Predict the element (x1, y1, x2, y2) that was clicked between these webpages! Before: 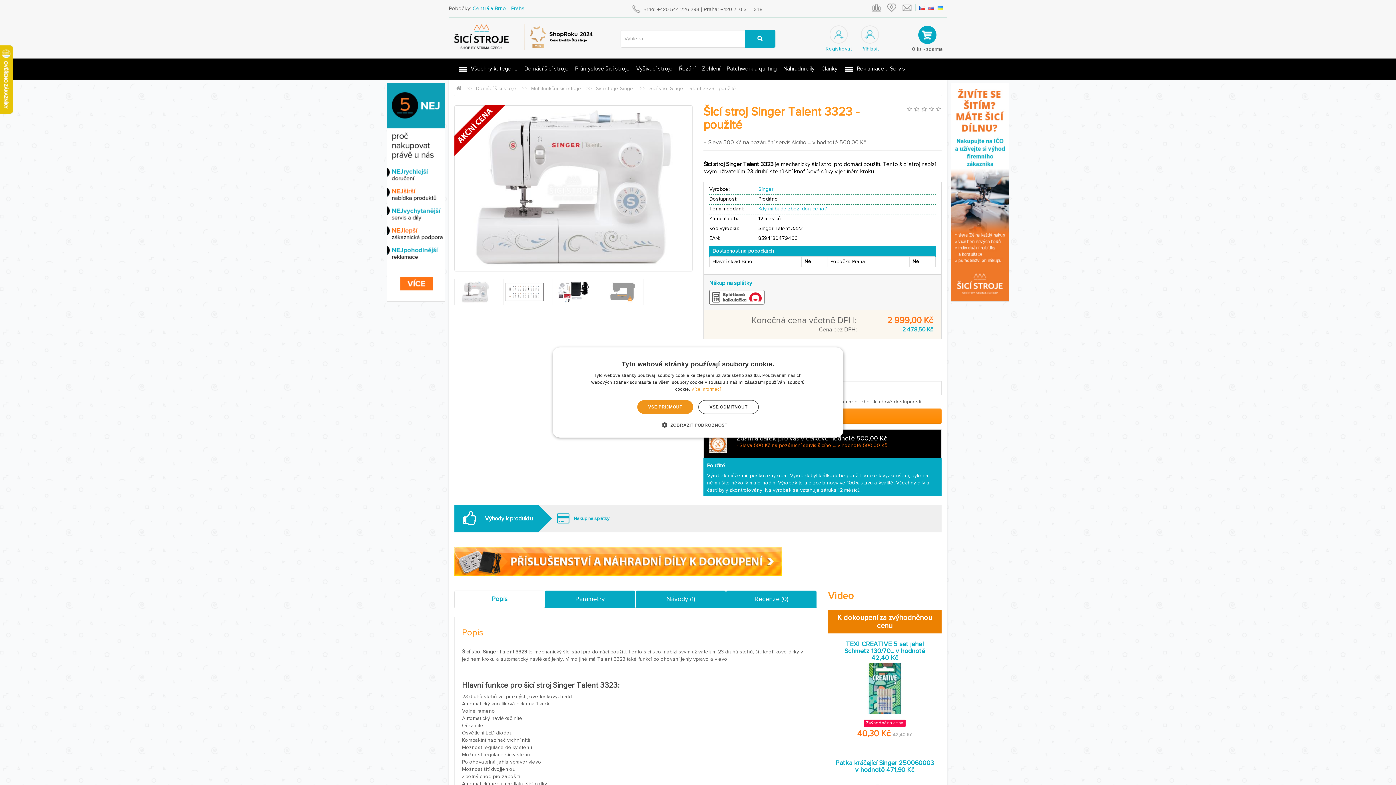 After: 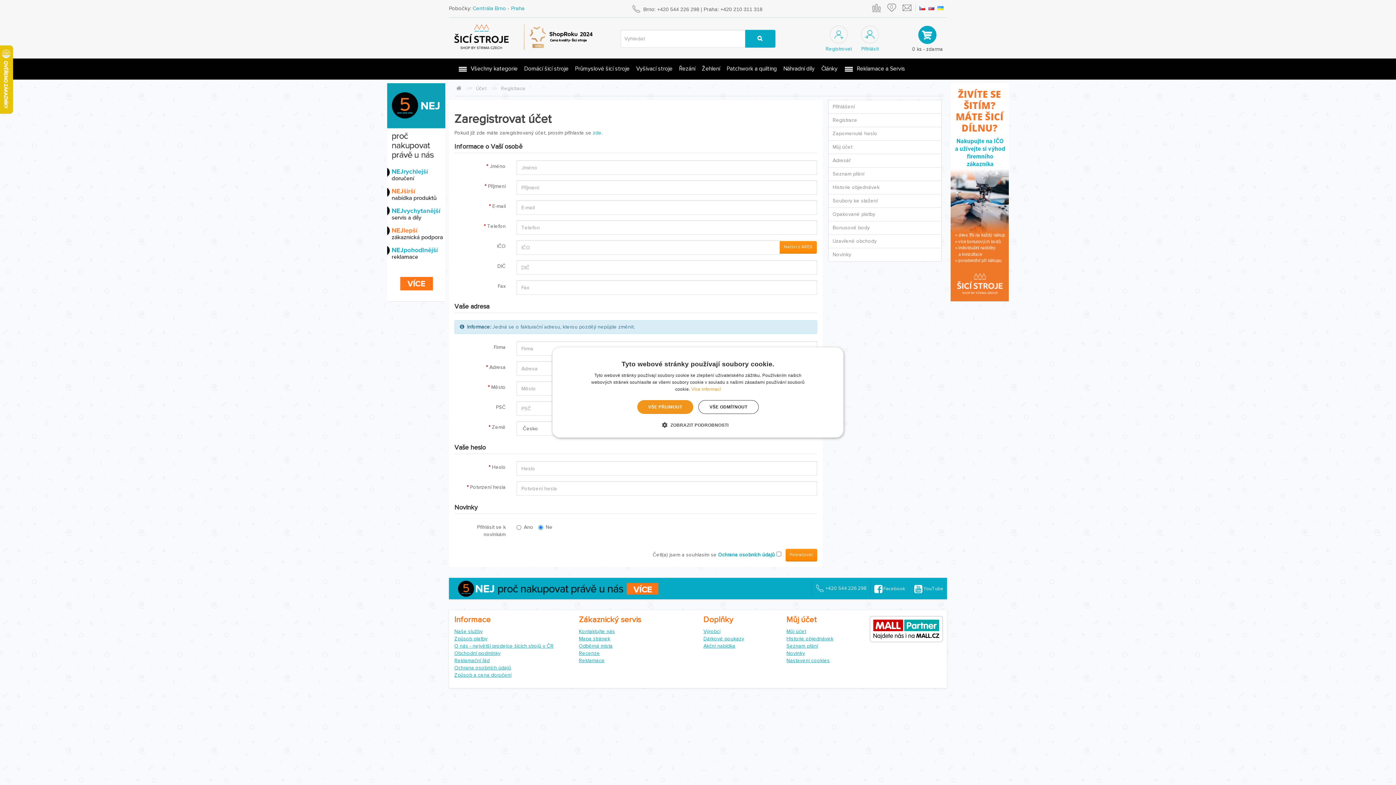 Action: label: Registrovat bbox: (824, 21, 853, 52)